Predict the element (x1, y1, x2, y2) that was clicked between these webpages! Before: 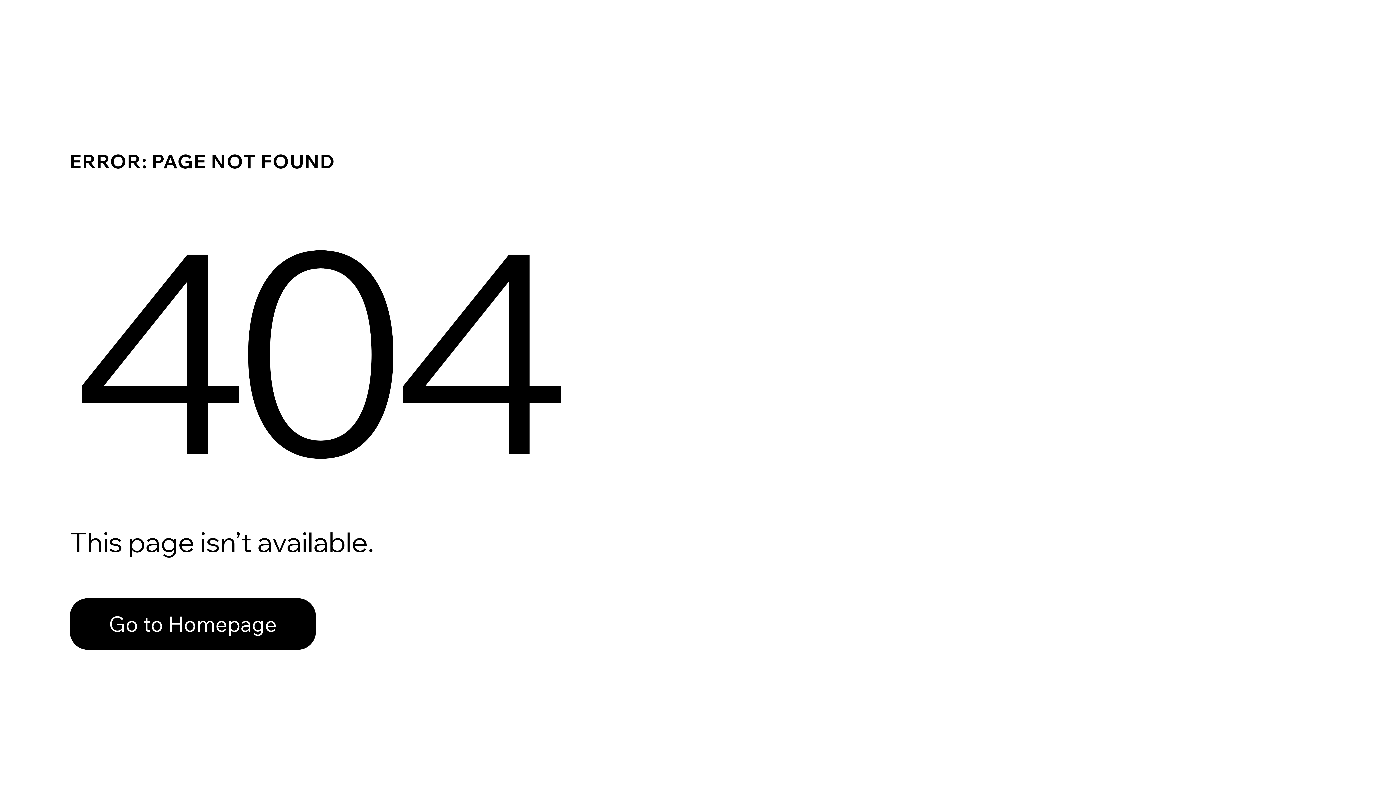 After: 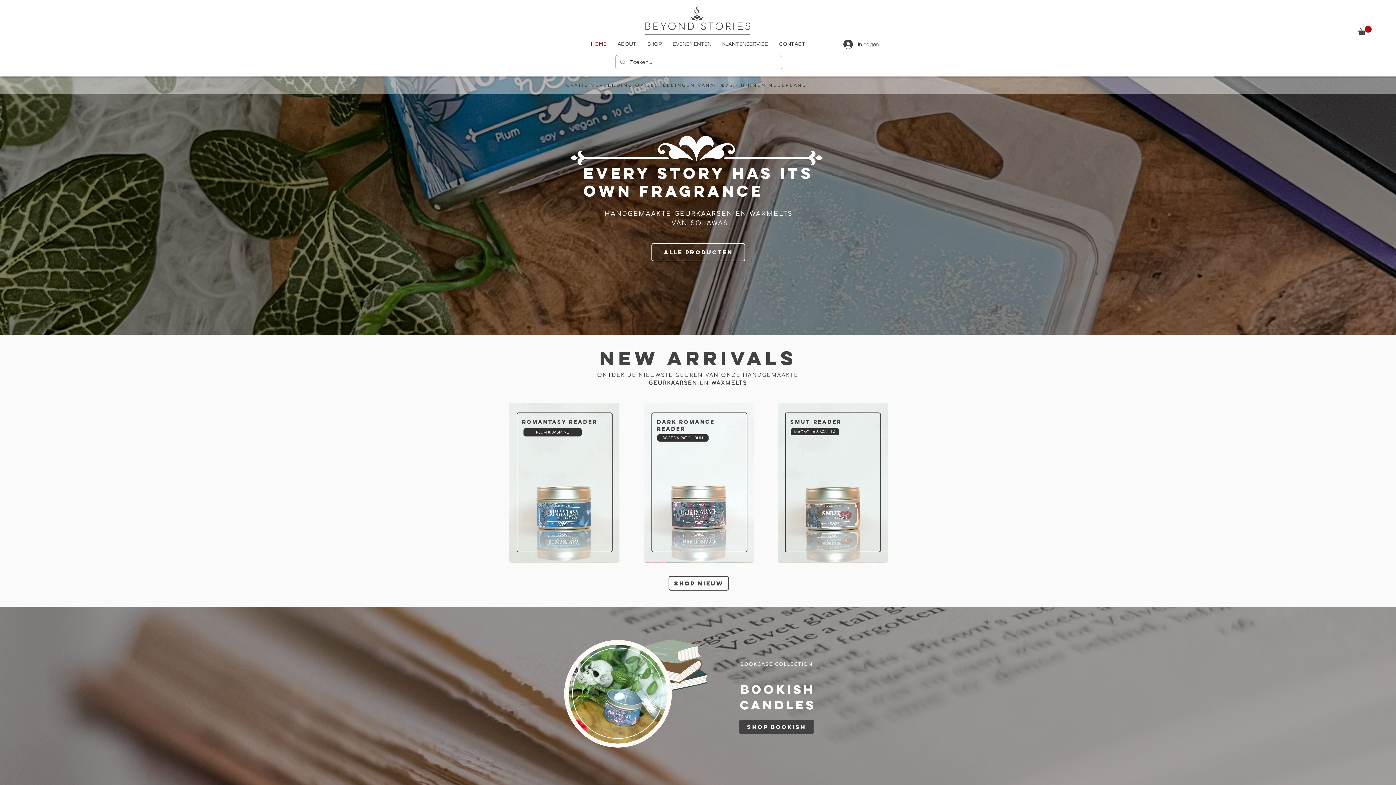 Action: label: Go to Homepage bbox: (69, 598, 316, 650)